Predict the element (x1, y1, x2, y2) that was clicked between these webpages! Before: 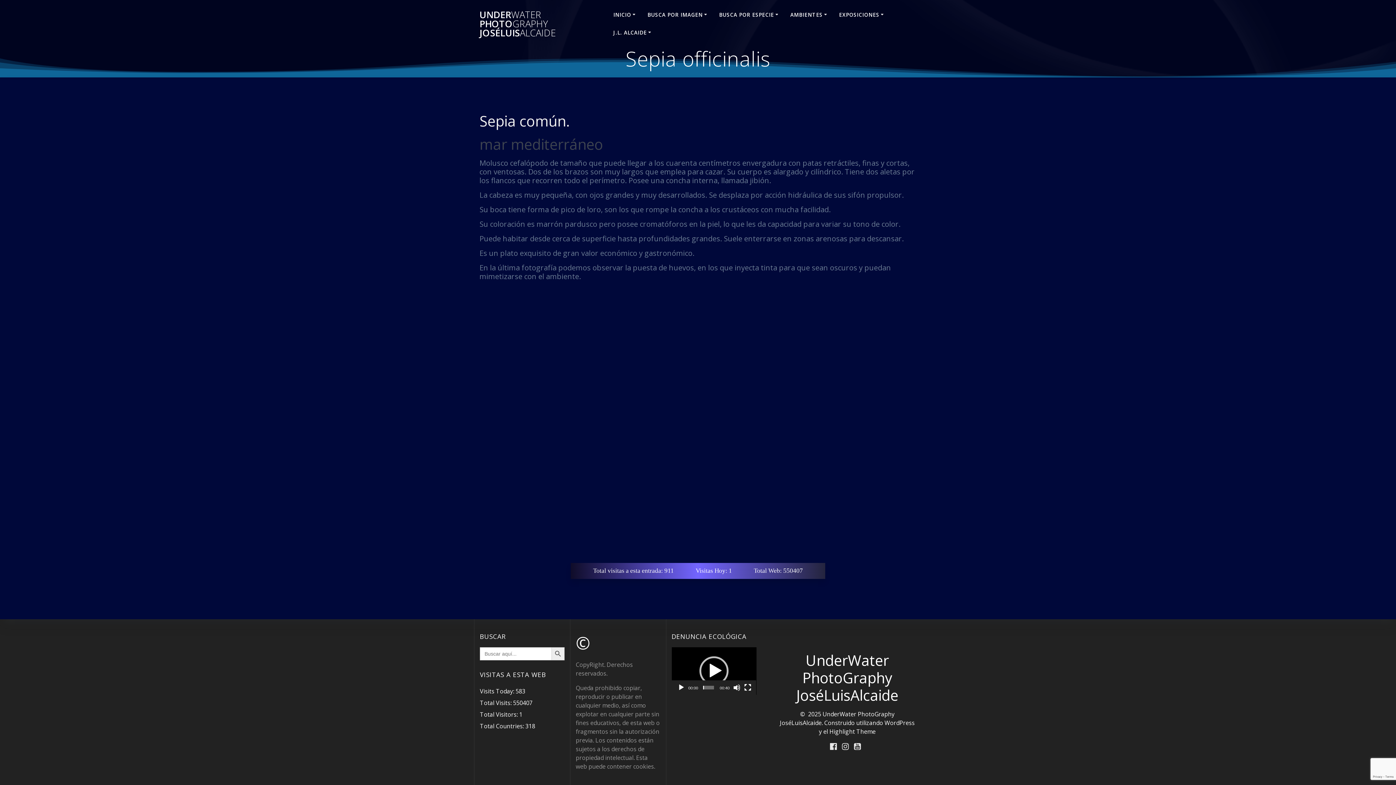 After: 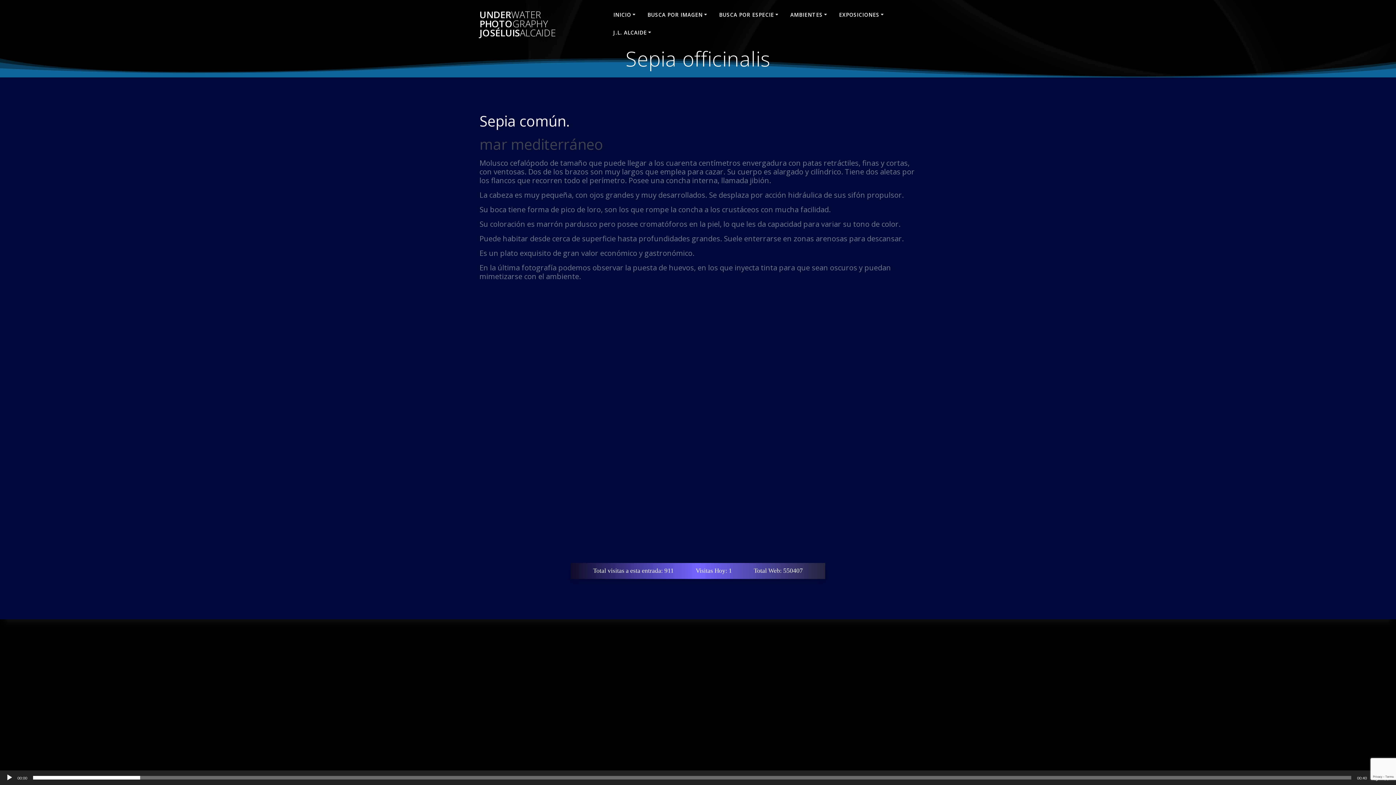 Action: label: Pantalla completa bbox: (744, 684, 751, 691)